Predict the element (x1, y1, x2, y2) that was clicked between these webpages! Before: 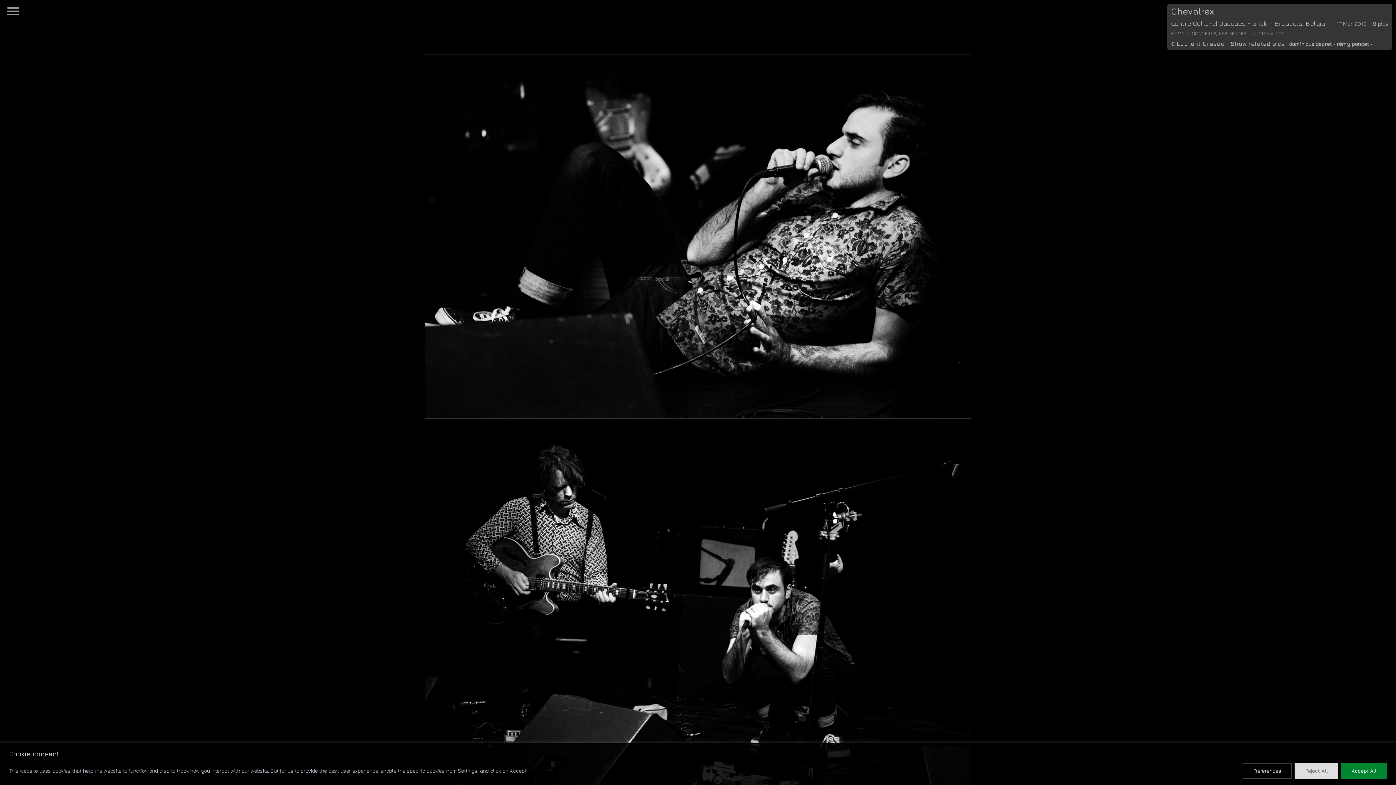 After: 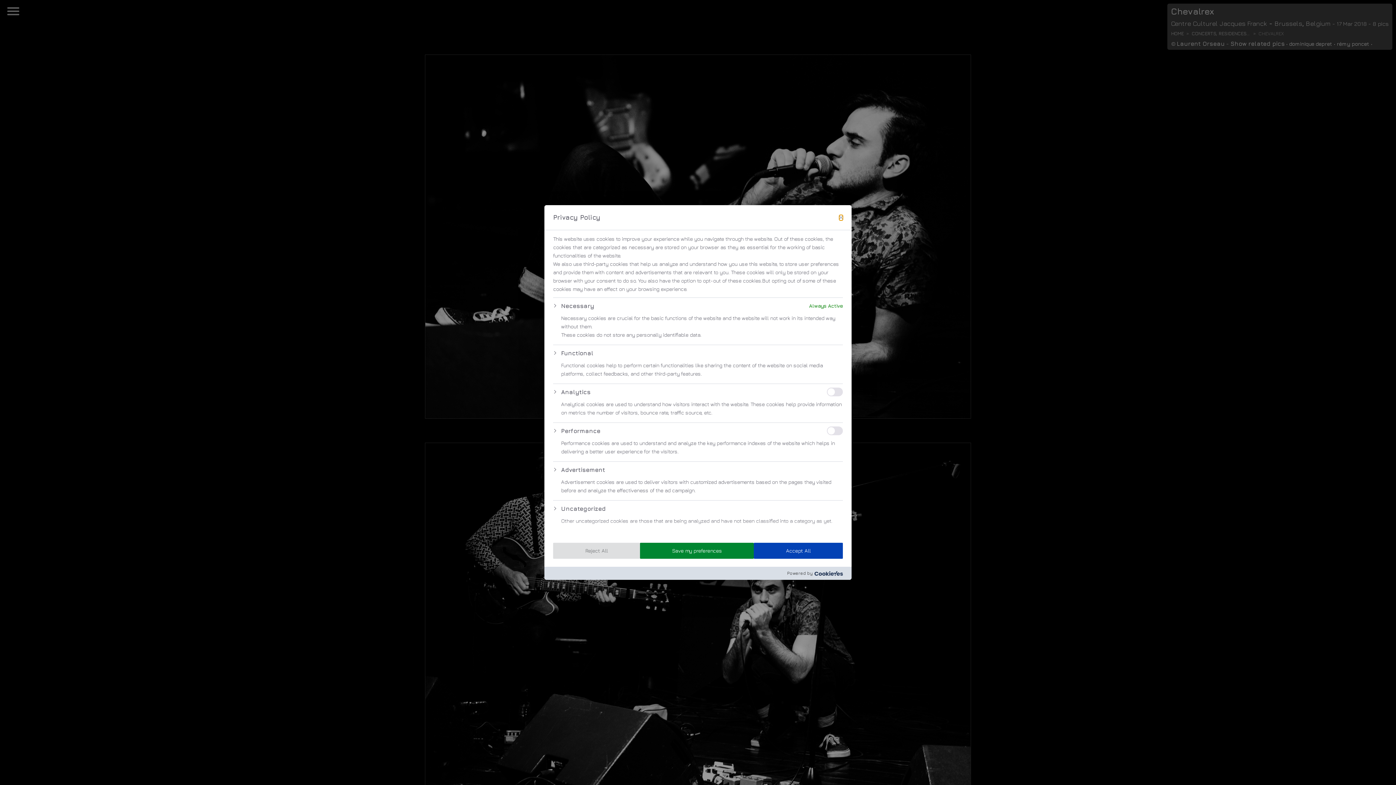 Action: label: Preferences bbox: (1242, 763, 1292, 779)